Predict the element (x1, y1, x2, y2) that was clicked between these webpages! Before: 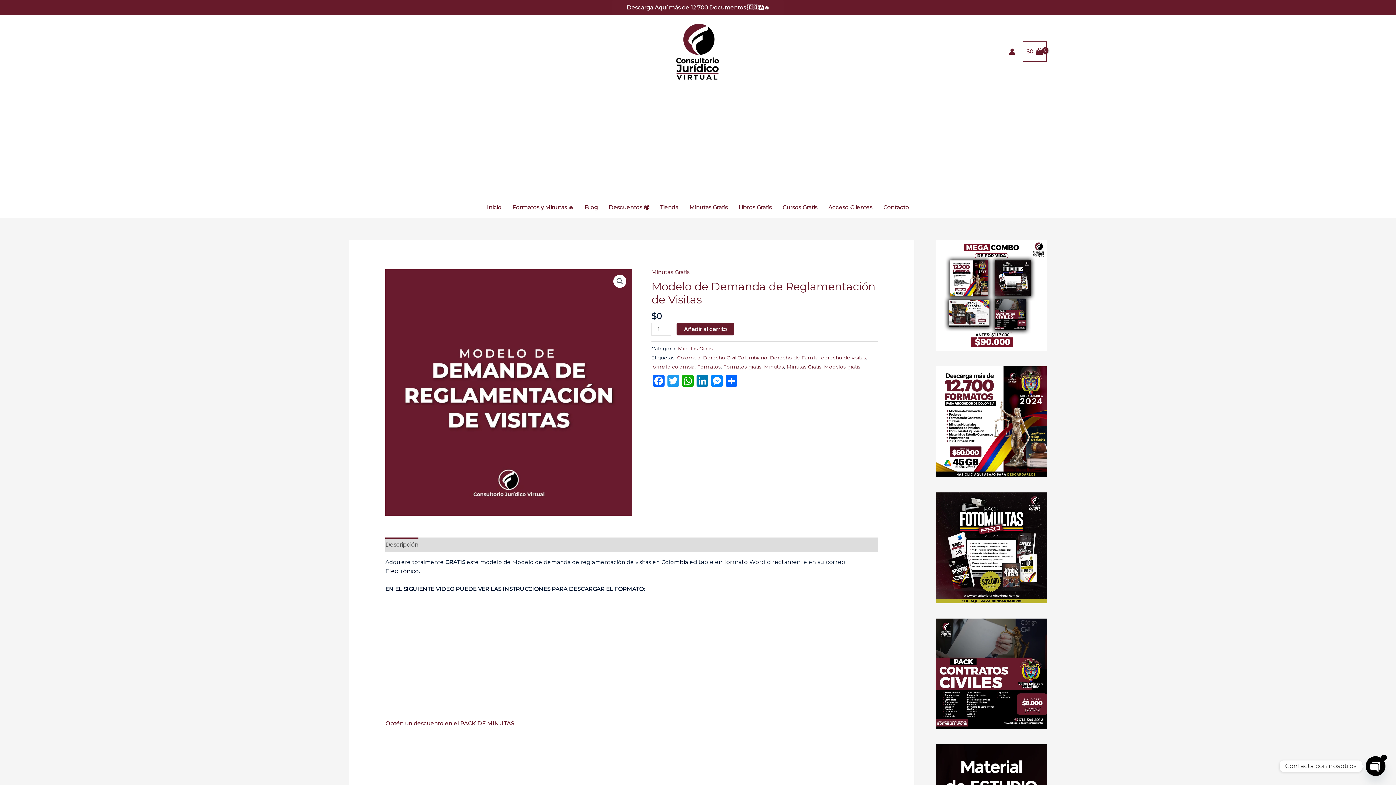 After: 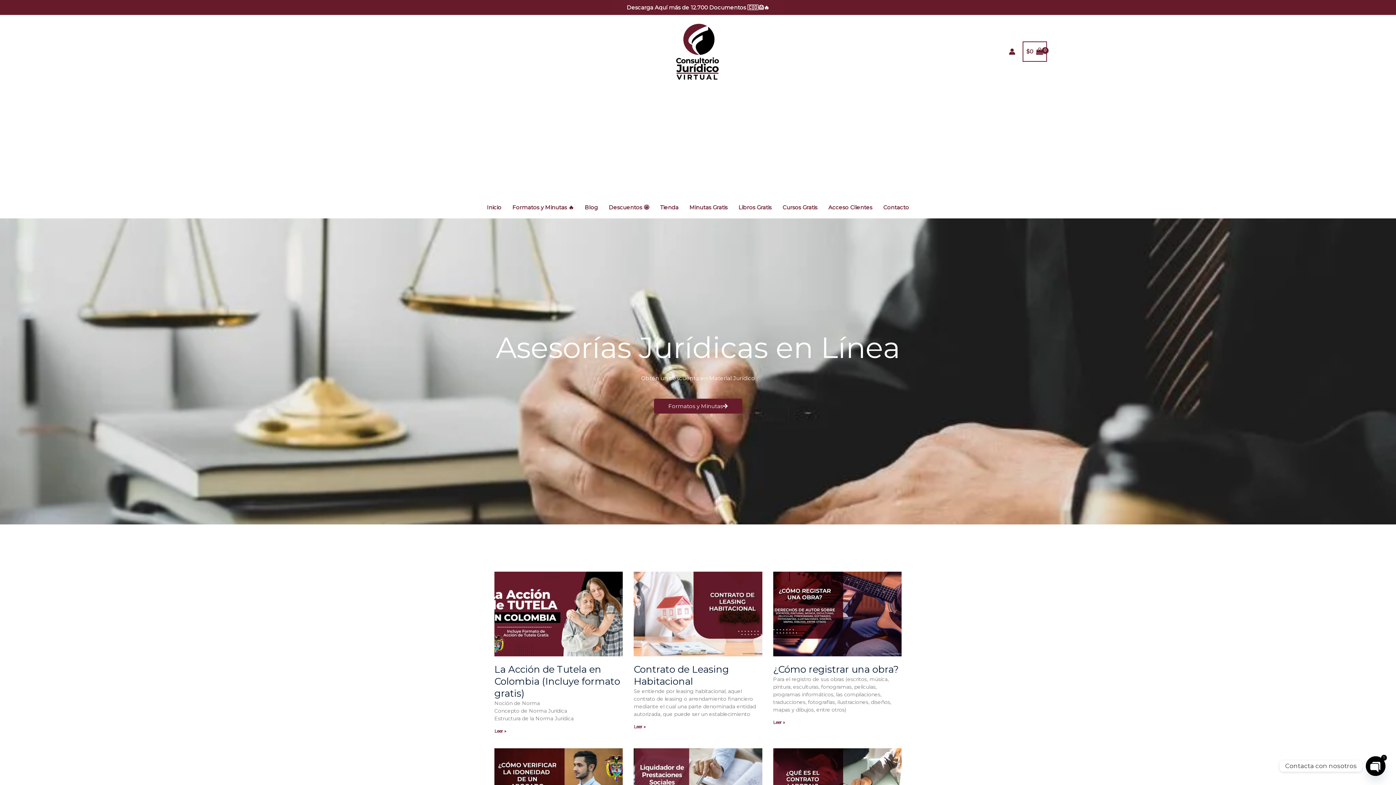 Action: bbox: (481, 196, 507, 218) label: Inicio